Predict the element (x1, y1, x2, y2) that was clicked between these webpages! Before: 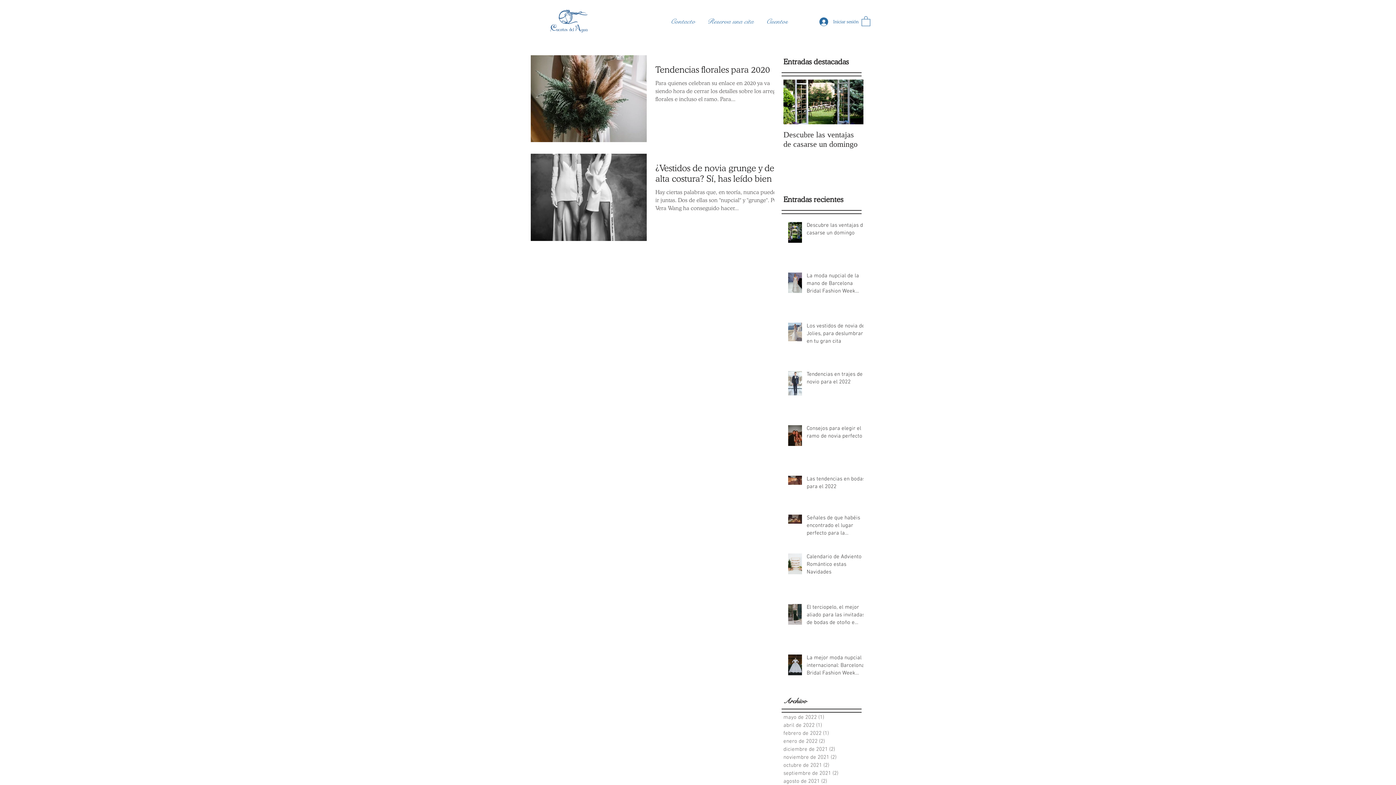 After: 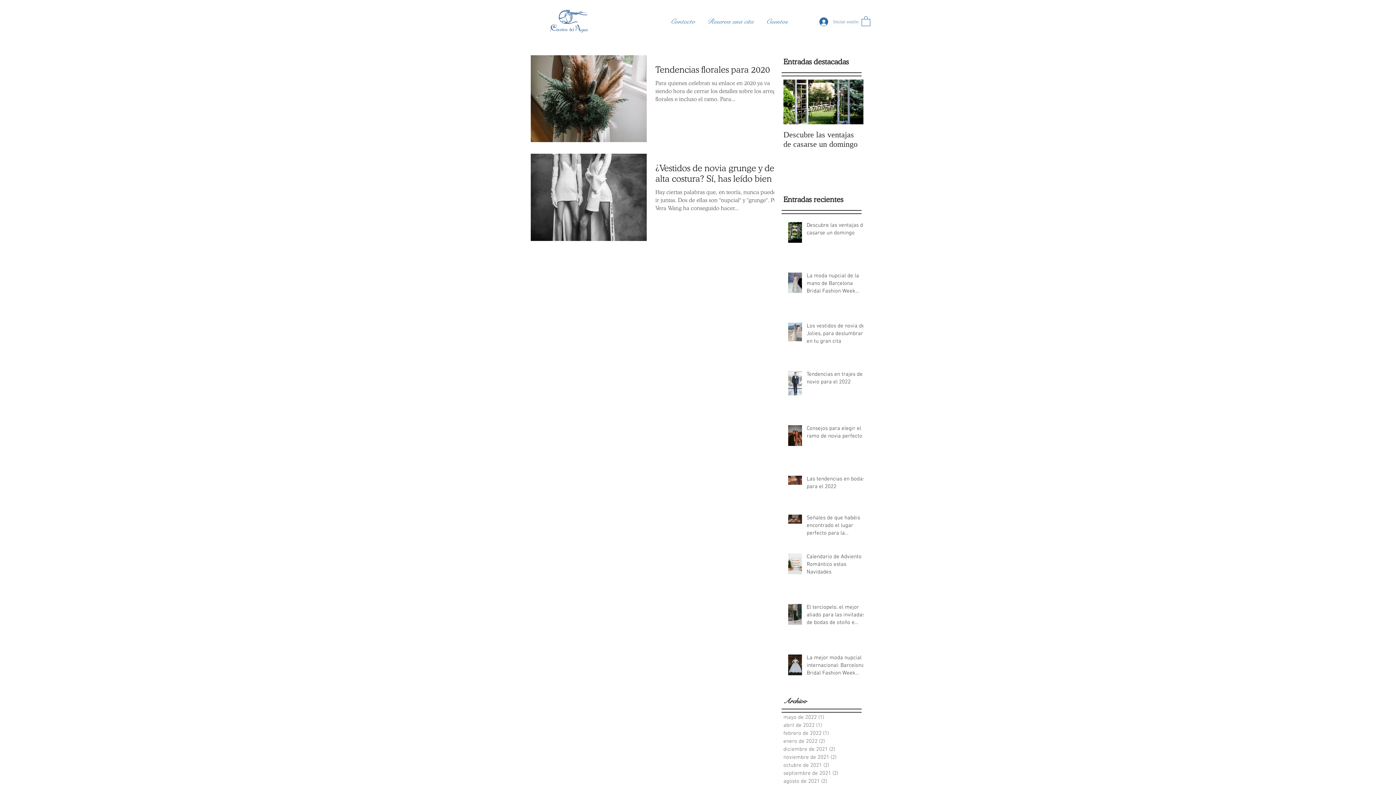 Action: bbox: (814, 15, 860, 28) label: Iniciar sesión